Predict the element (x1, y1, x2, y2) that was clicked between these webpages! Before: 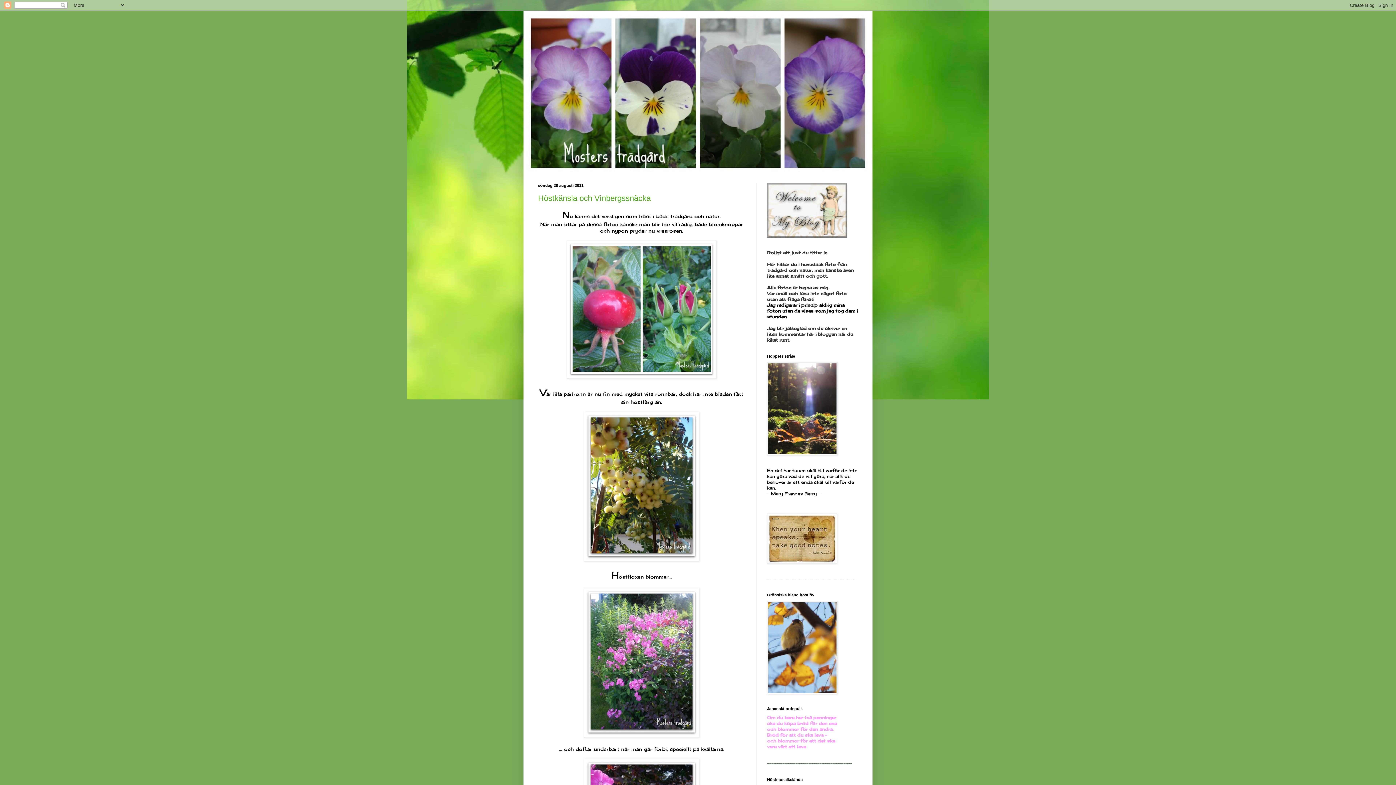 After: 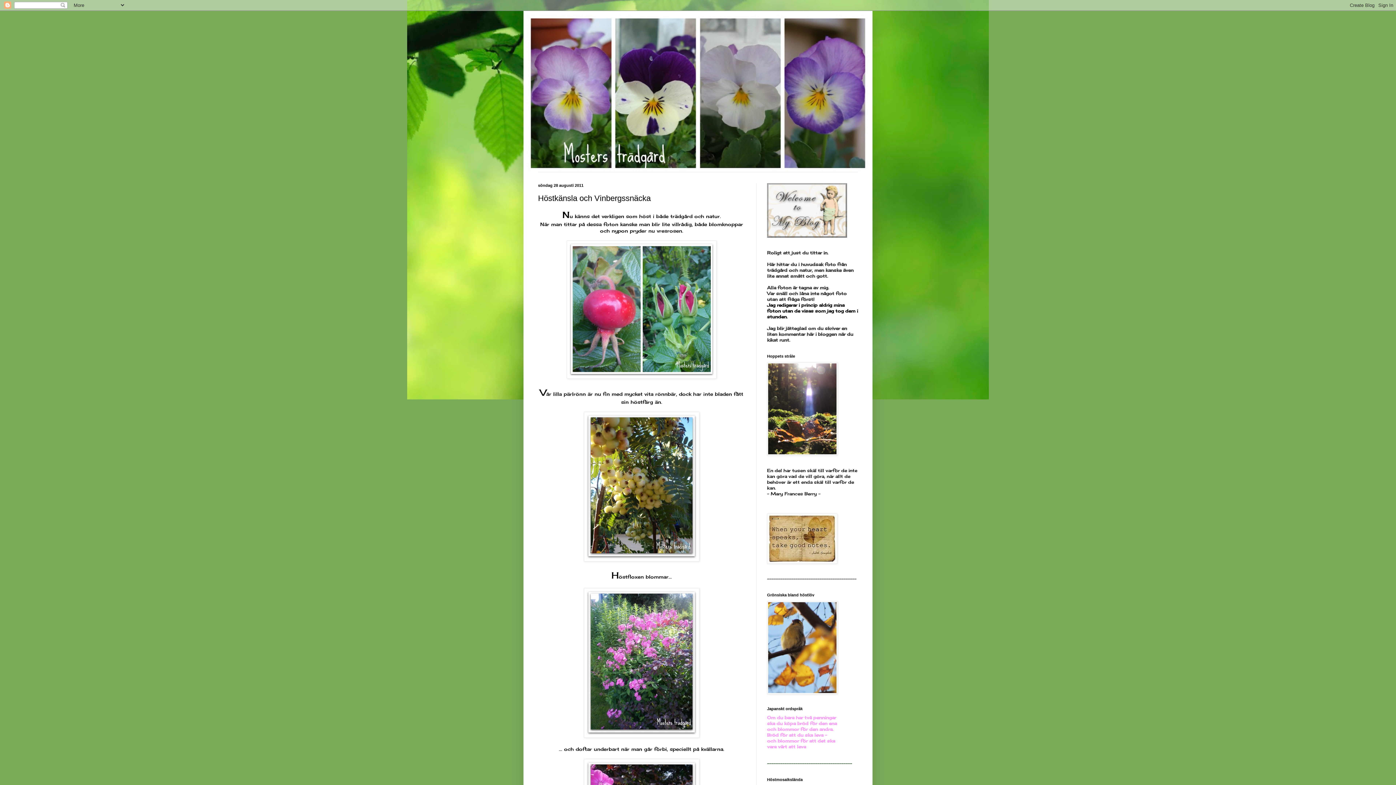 Action: label: Höstkänsla och Vinbergssnäcka bbox: (538, 193, 650, 202)